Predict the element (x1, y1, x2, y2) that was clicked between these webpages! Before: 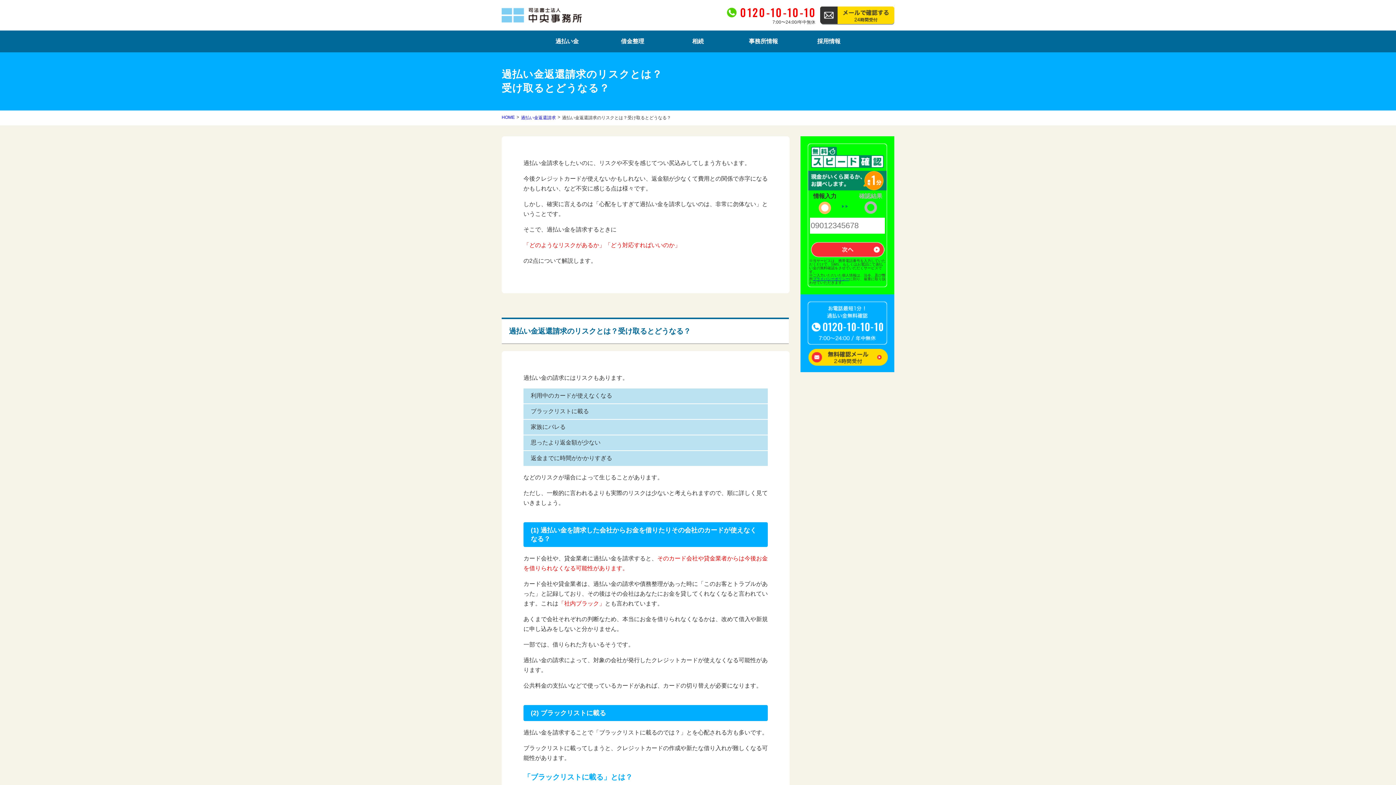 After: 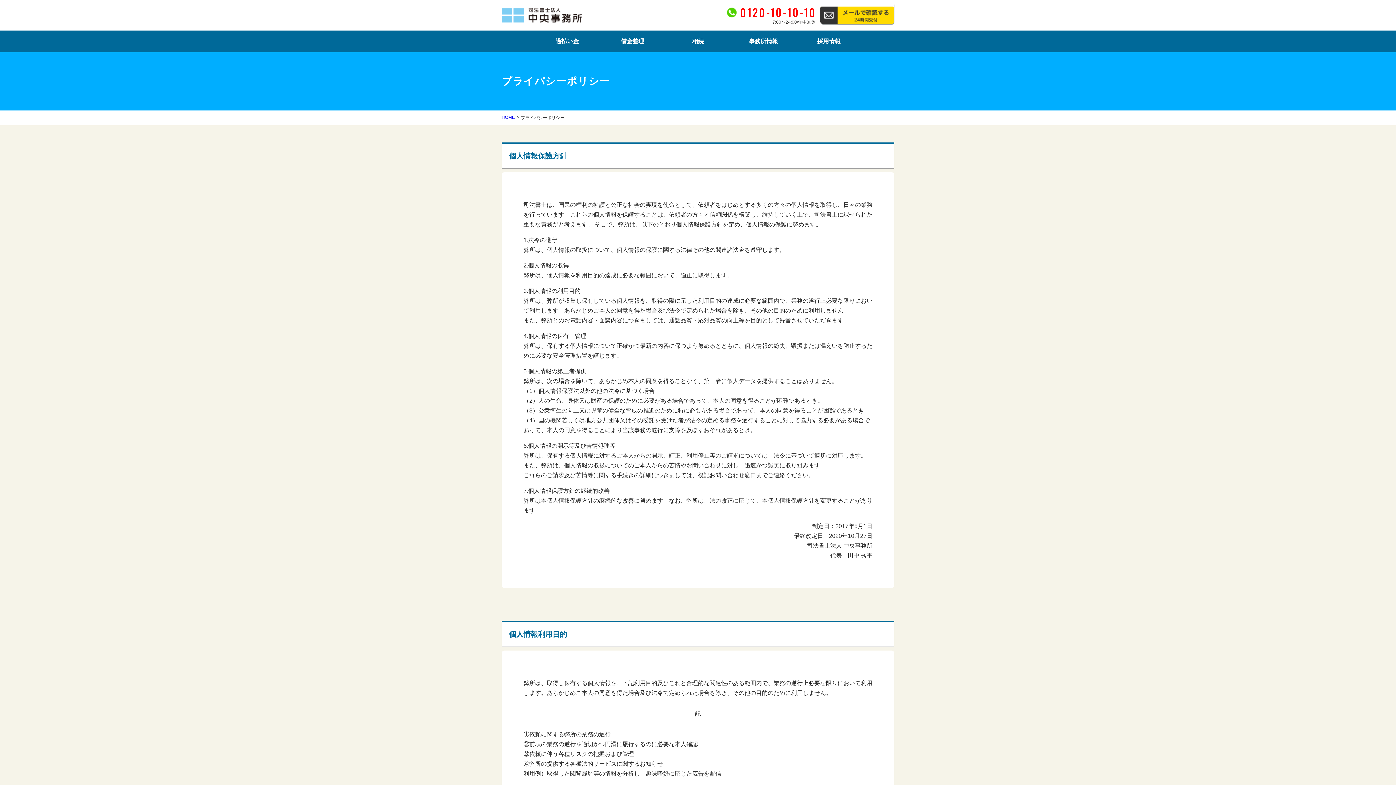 Action: bbox: (813, 277, 849, 281) label: プライバシーポリシー